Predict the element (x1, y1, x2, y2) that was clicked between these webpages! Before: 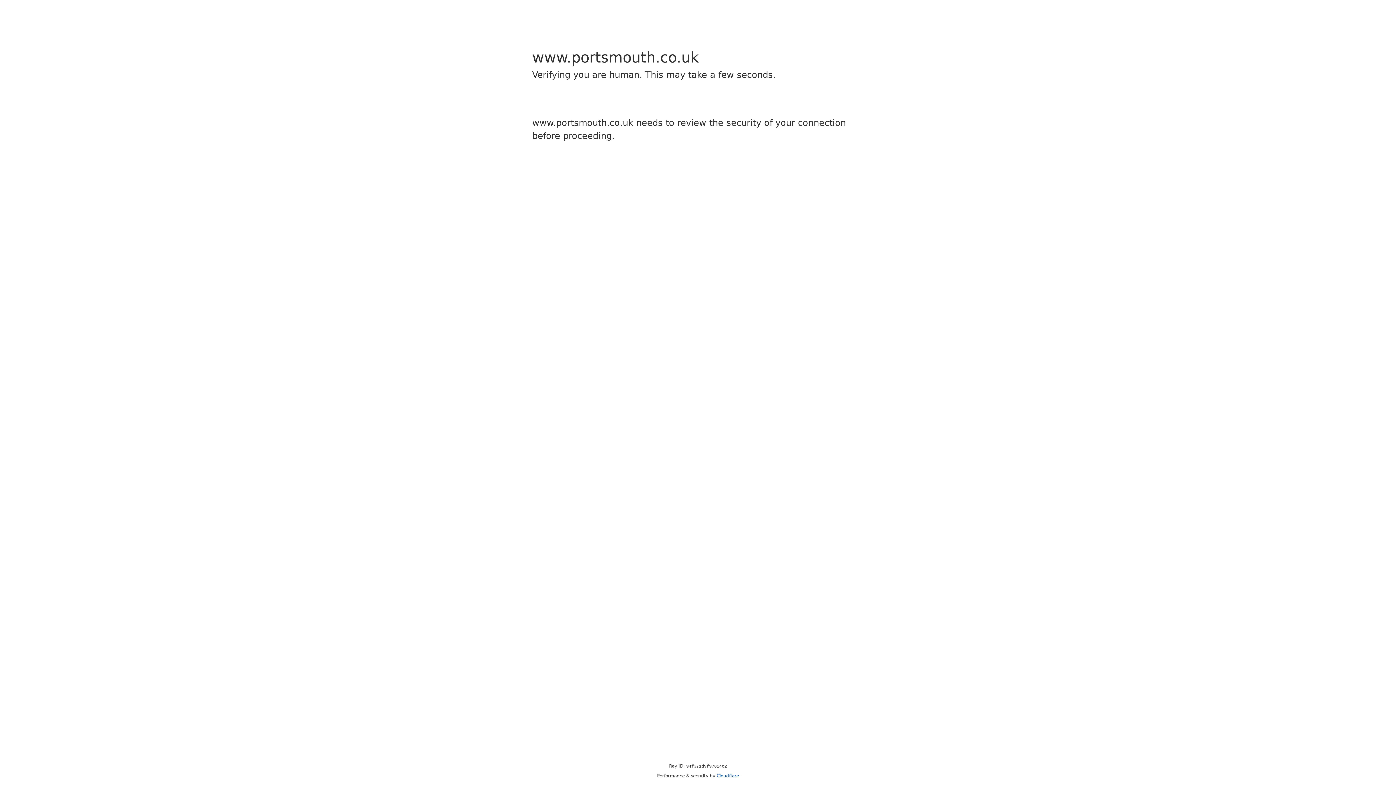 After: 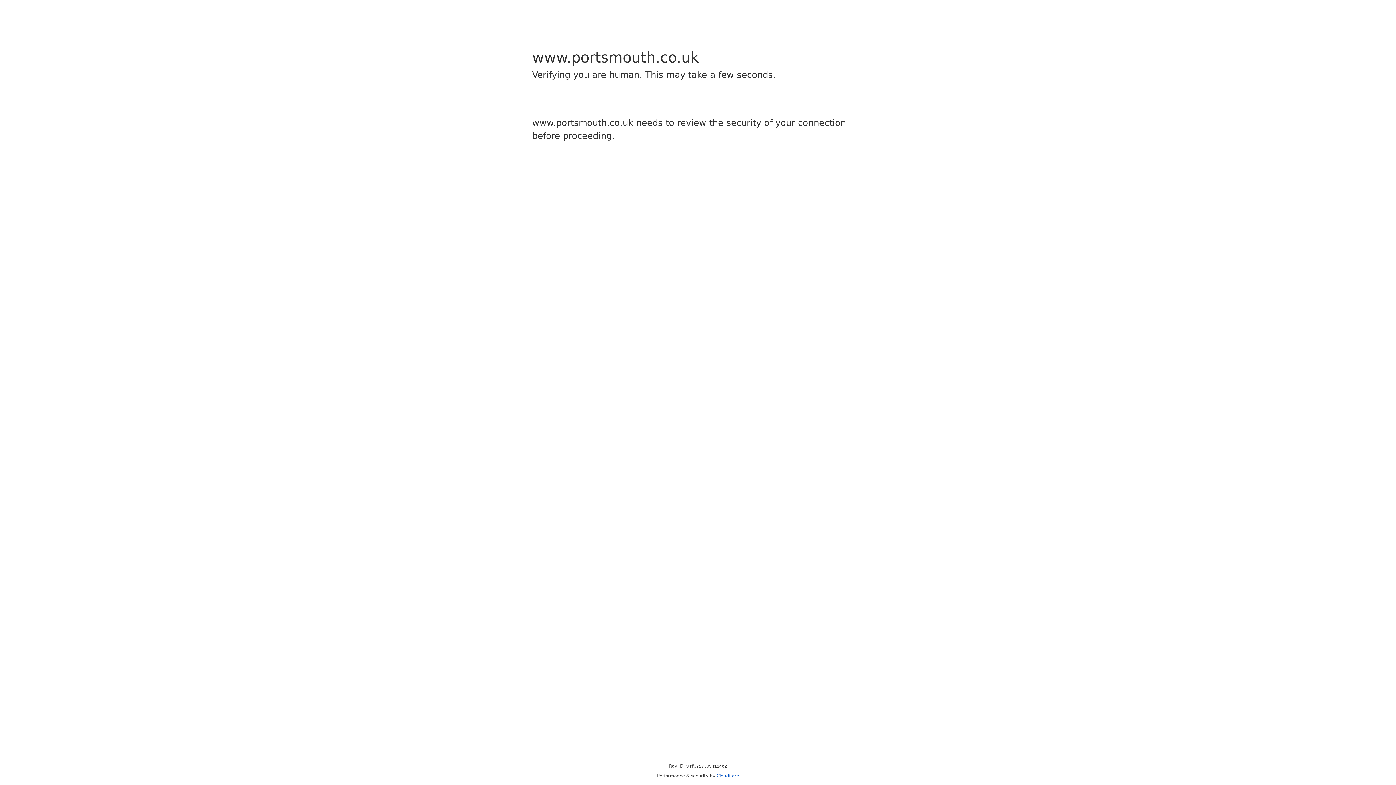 Action: label: Cloudflare bbox: (716, 773, 739, 778)